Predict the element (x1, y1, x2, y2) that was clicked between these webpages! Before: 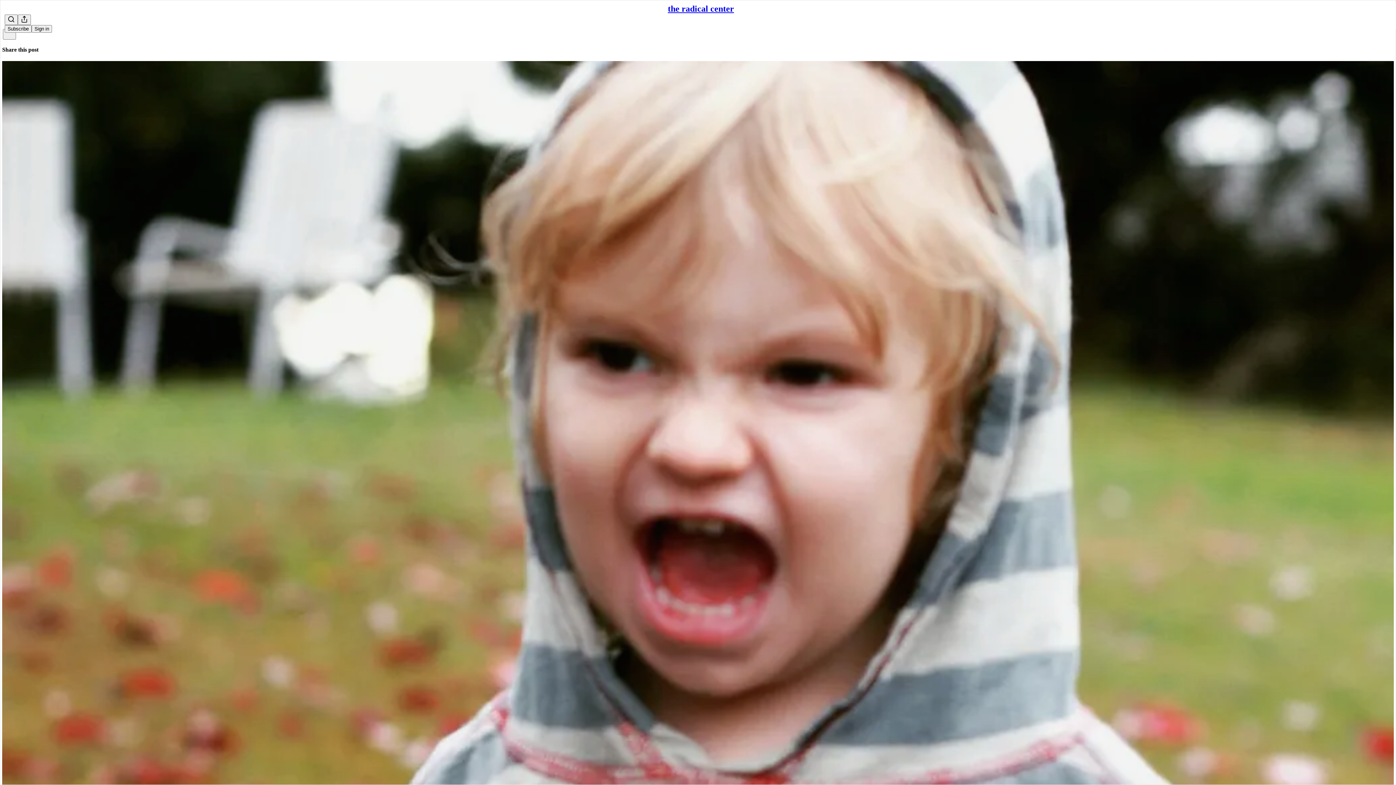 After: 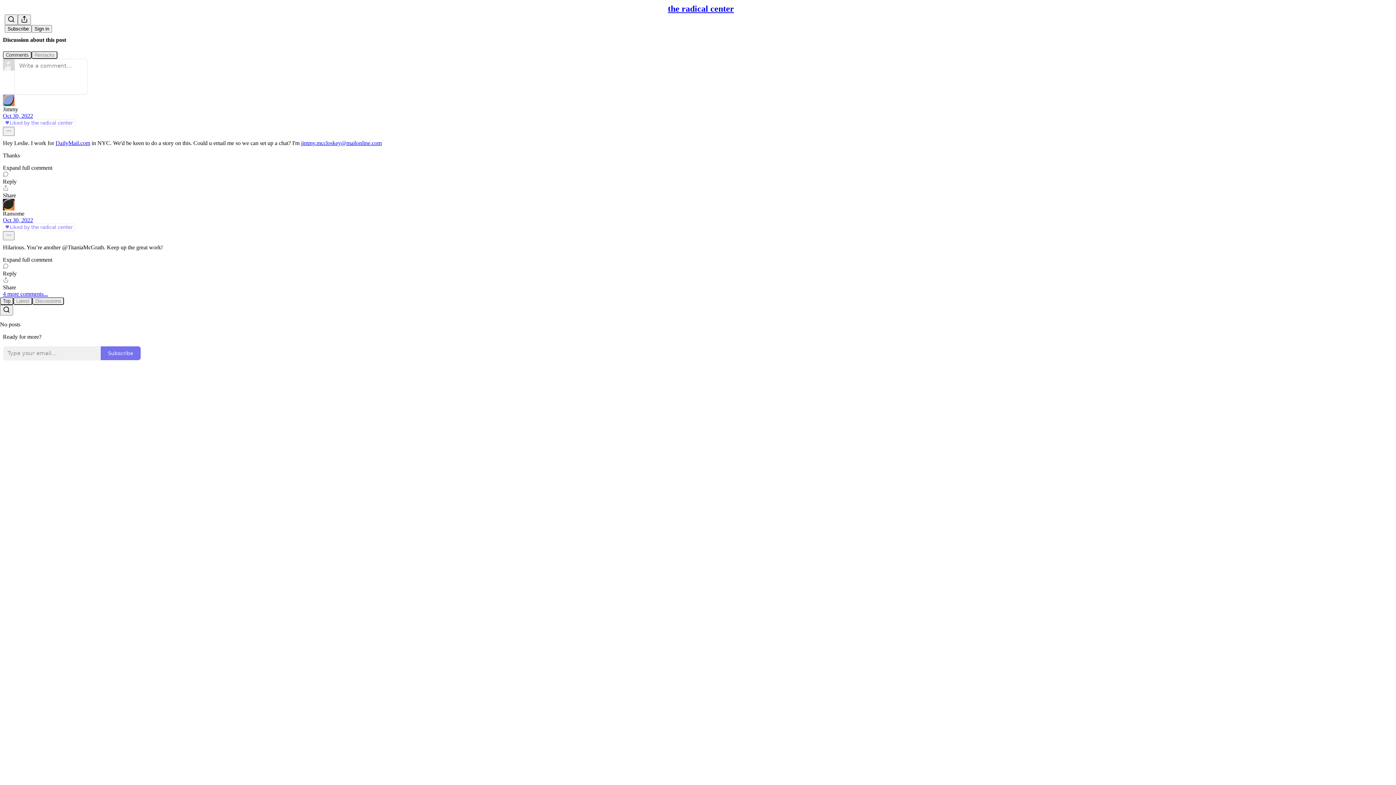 Action: label: the radical center
Inclusive Language Guide bbox: (2, 60, 1394, 810)